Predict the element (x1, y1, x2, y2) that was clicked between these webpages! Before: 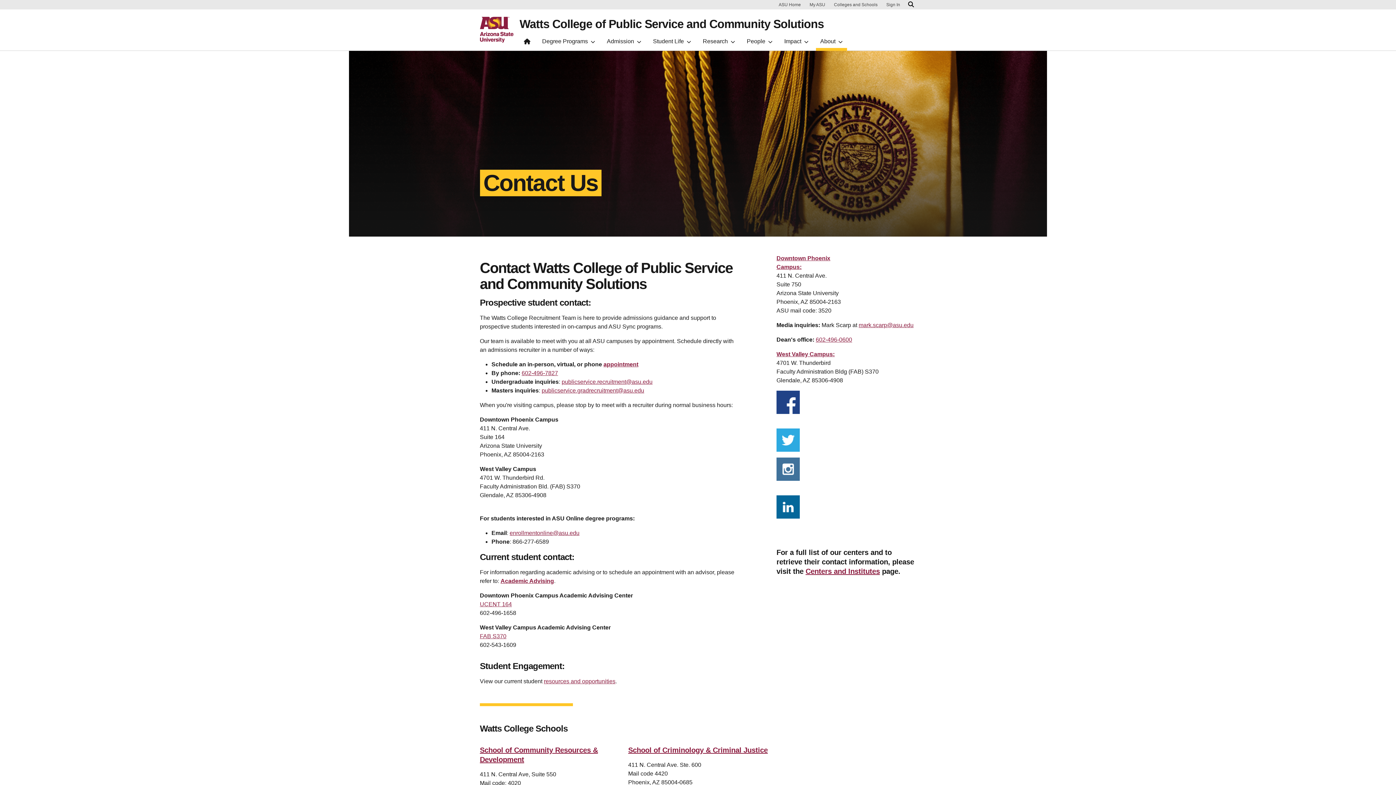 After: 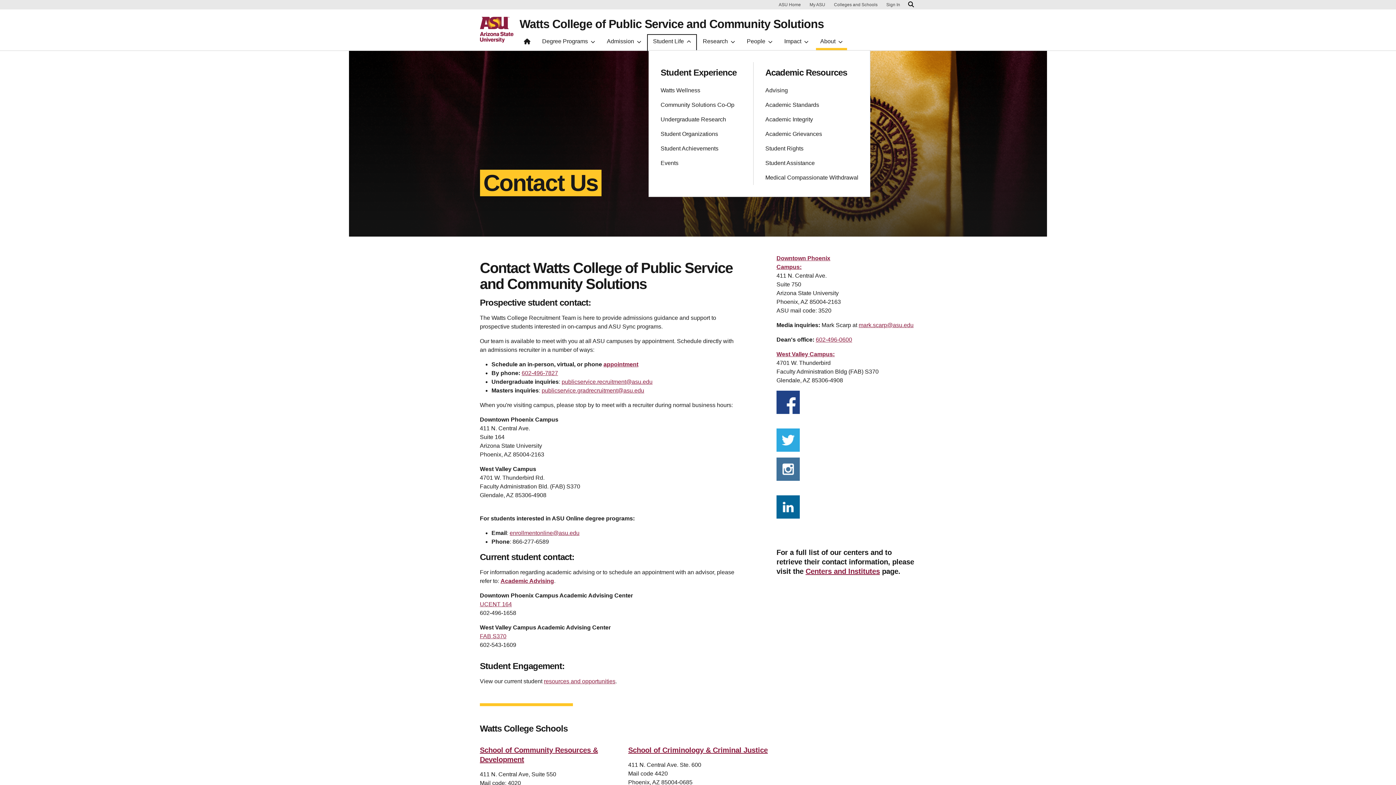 Action: bbox: (648, 35, 695, 50) label: Student Life